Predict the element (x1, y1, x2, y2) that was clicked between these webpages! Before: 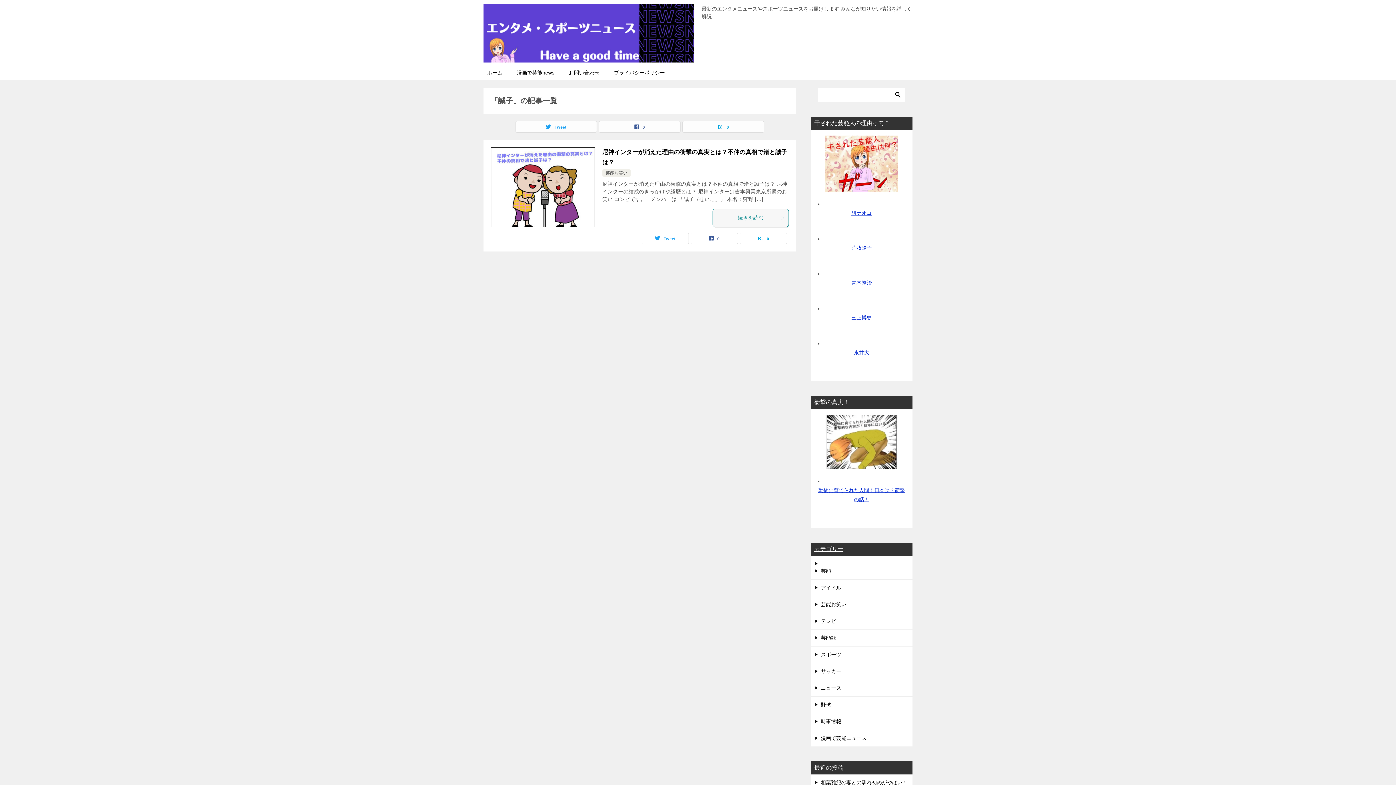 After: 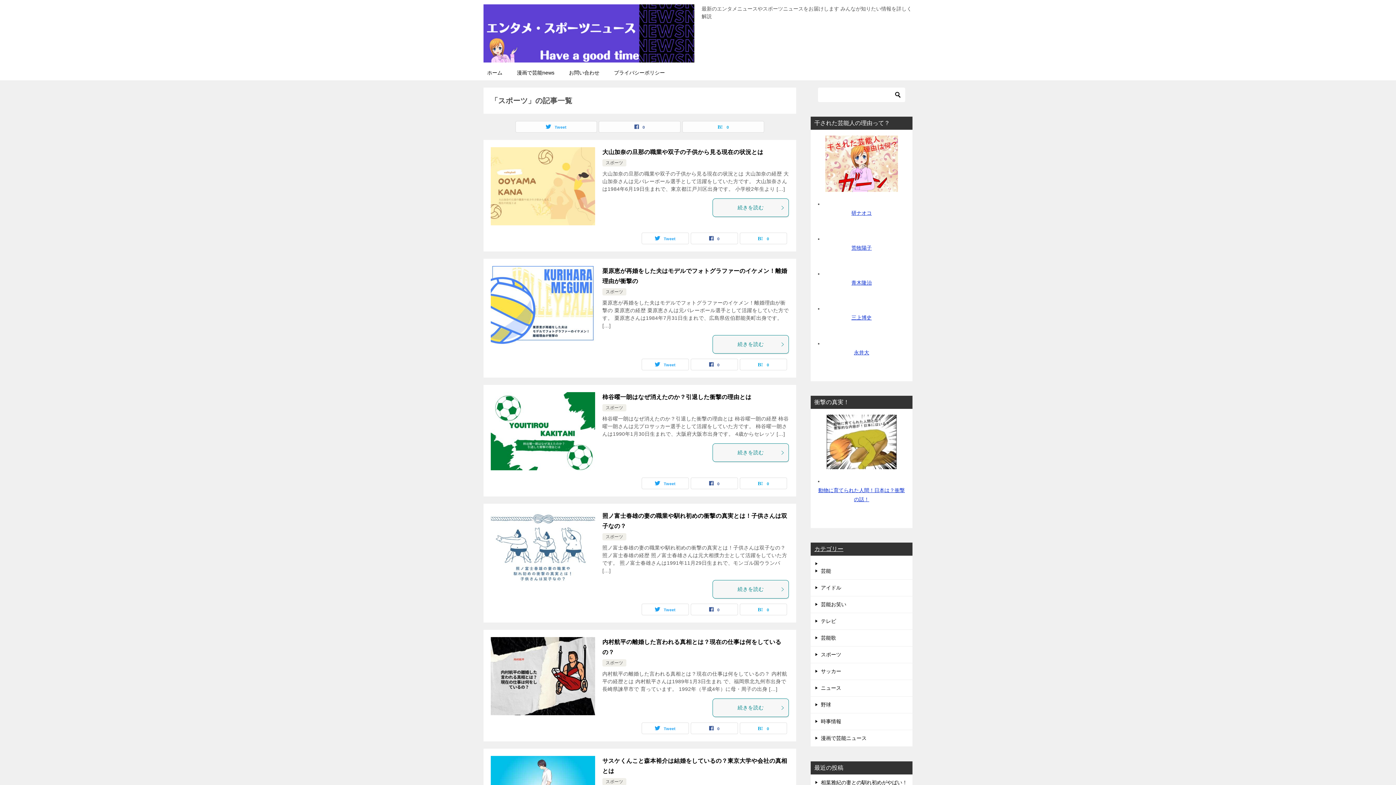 Action: label: スポーツ bbox: (810, 647, 912, 663)